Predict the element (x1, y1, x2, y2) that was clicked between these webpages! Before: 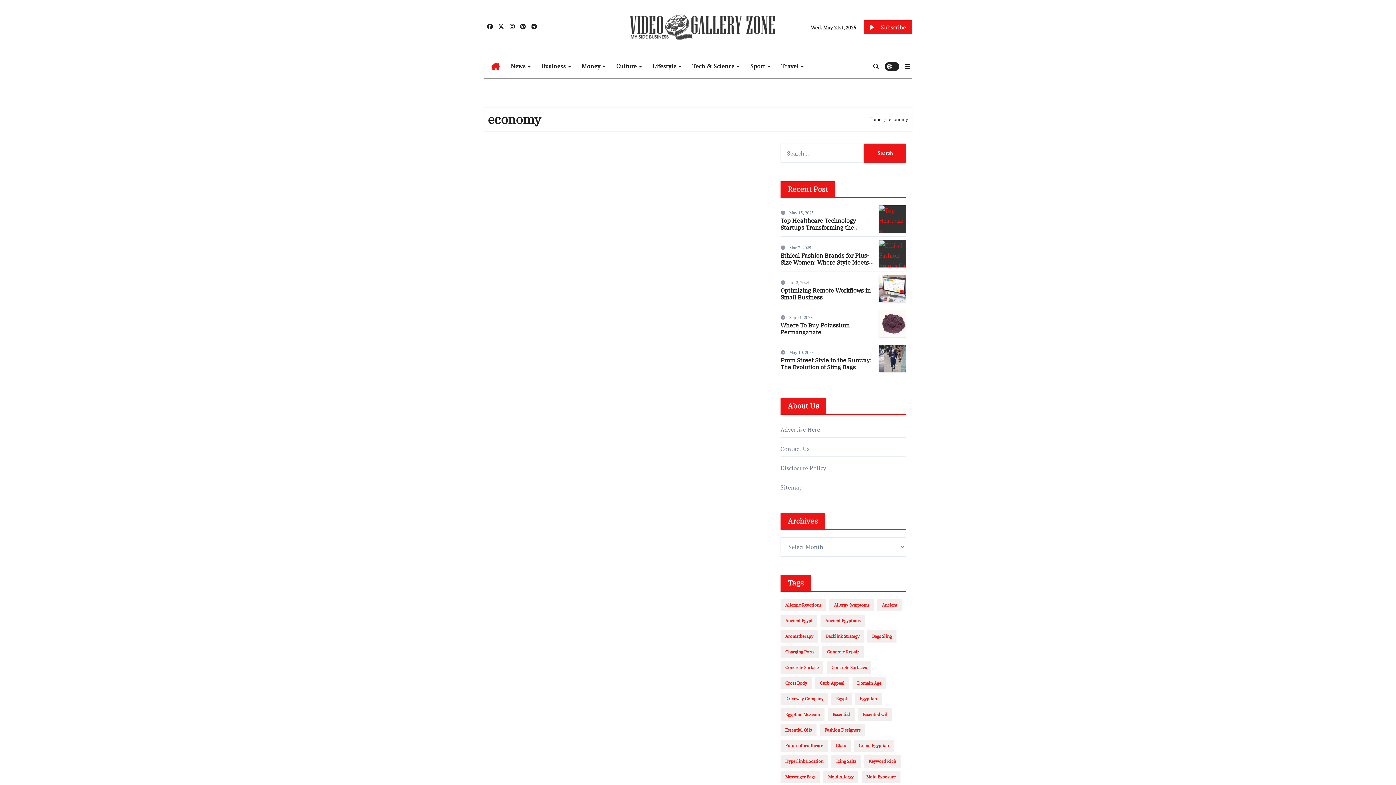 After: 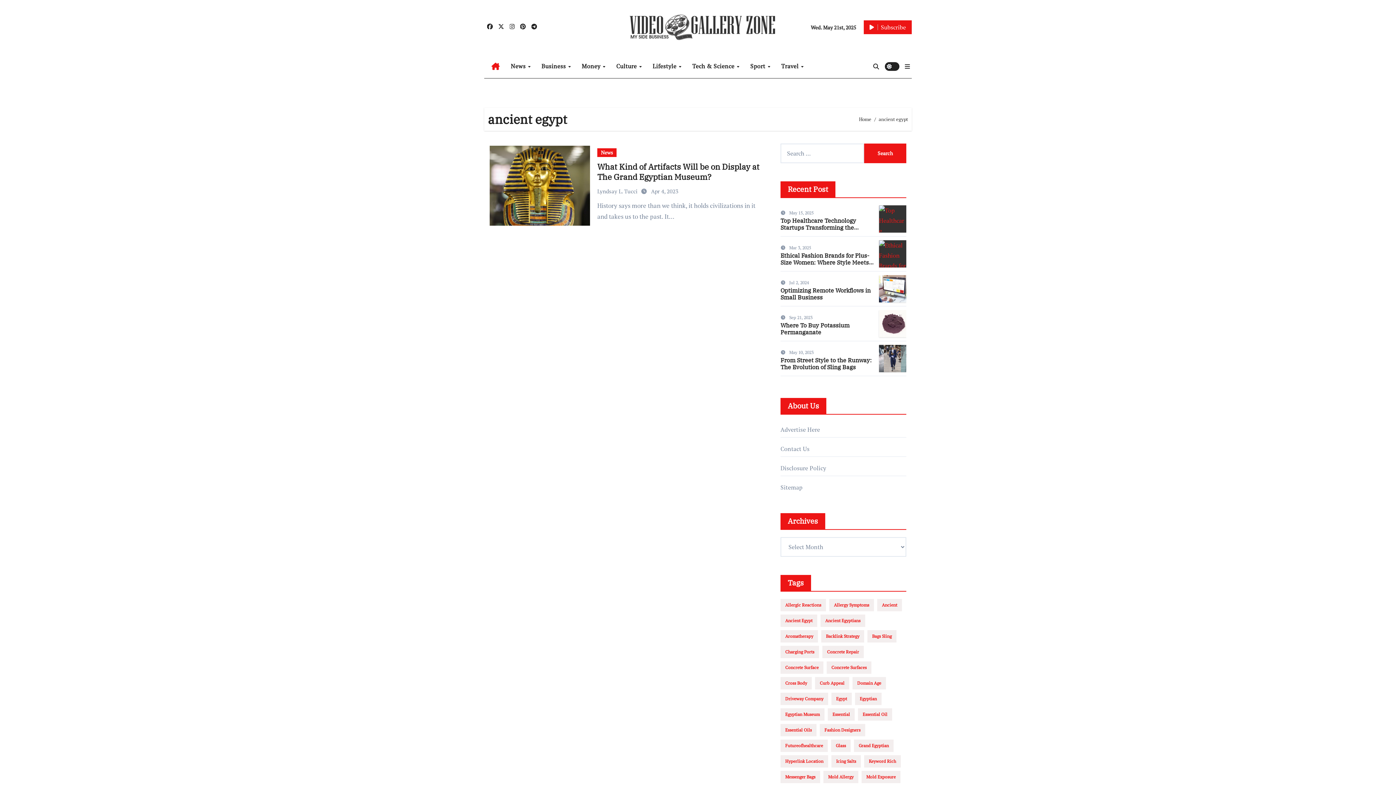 Action: label: ancient egypt (1 item) bbox: (780, 614, 817, 627)